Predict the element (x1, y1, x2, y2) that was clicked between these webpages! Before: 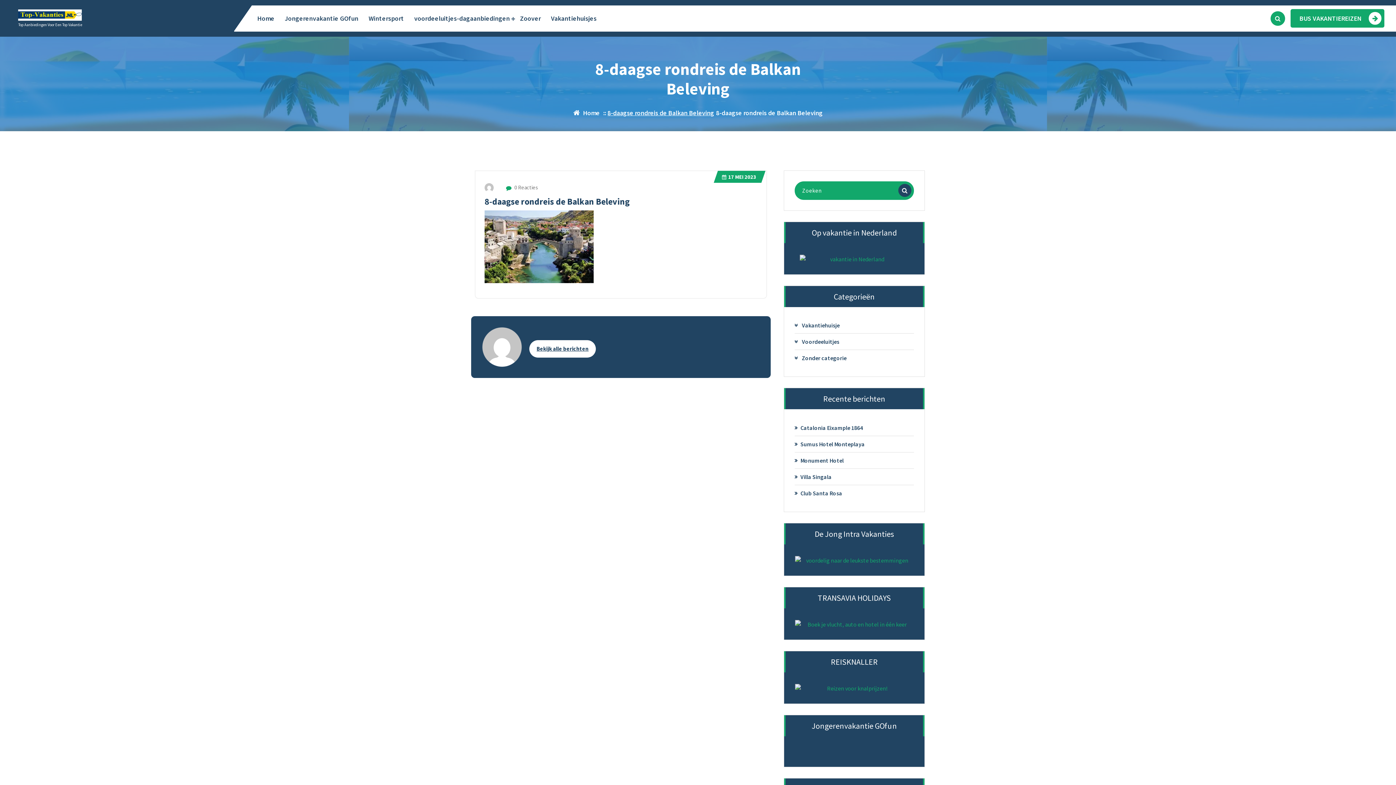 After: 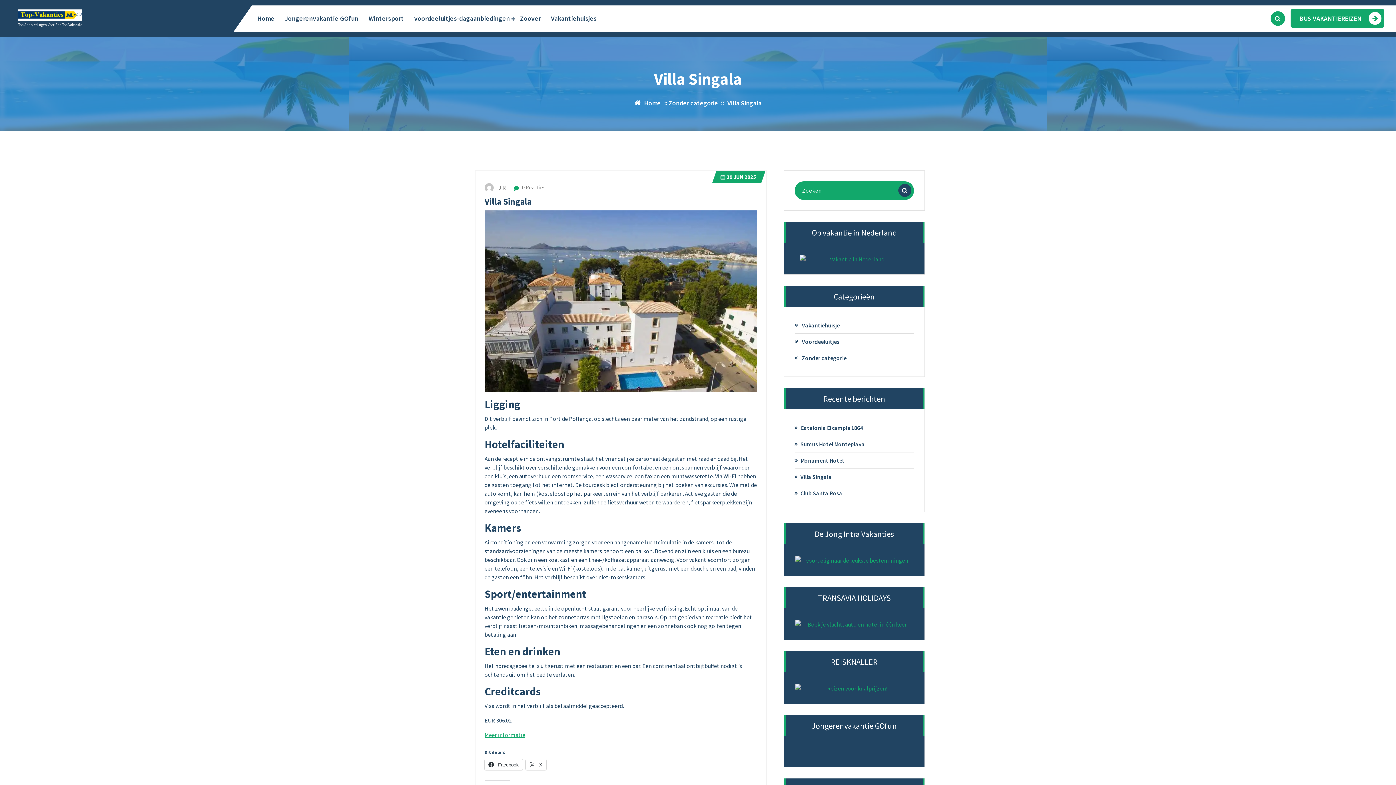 Action: bbox: (800, 472, 831, 481) label: Villa Singala